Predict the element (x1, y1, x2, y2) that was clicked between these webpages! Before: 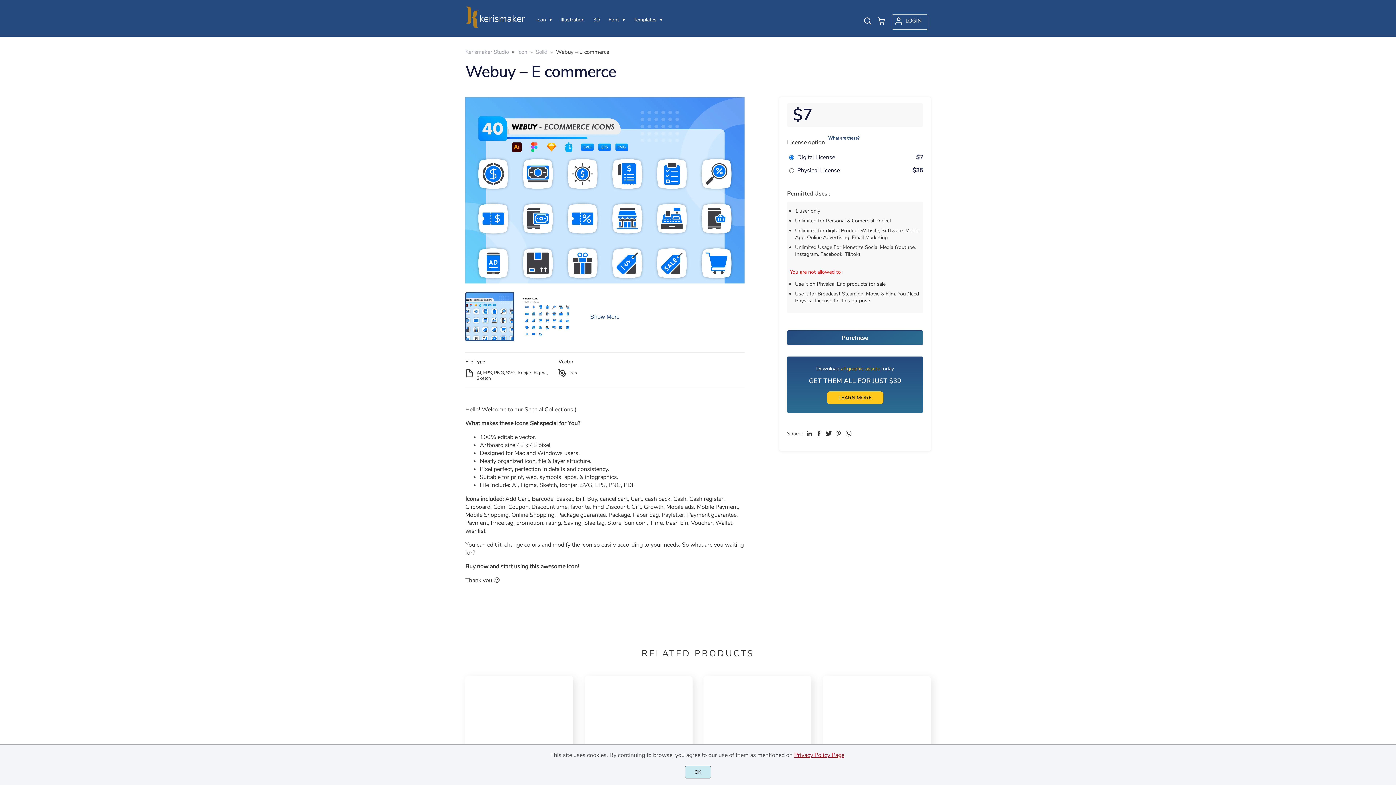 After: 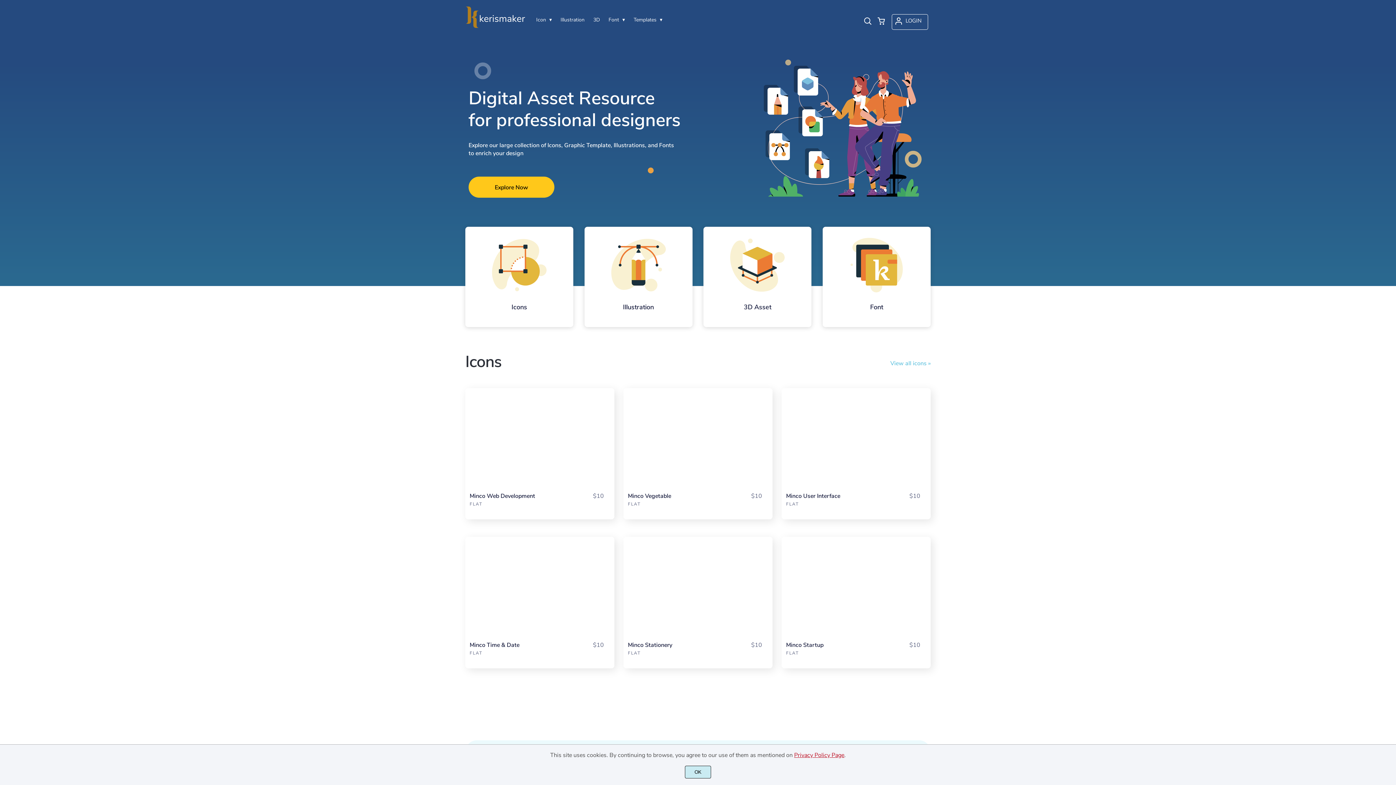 Action: bbox: (465, 14, 525, 30)